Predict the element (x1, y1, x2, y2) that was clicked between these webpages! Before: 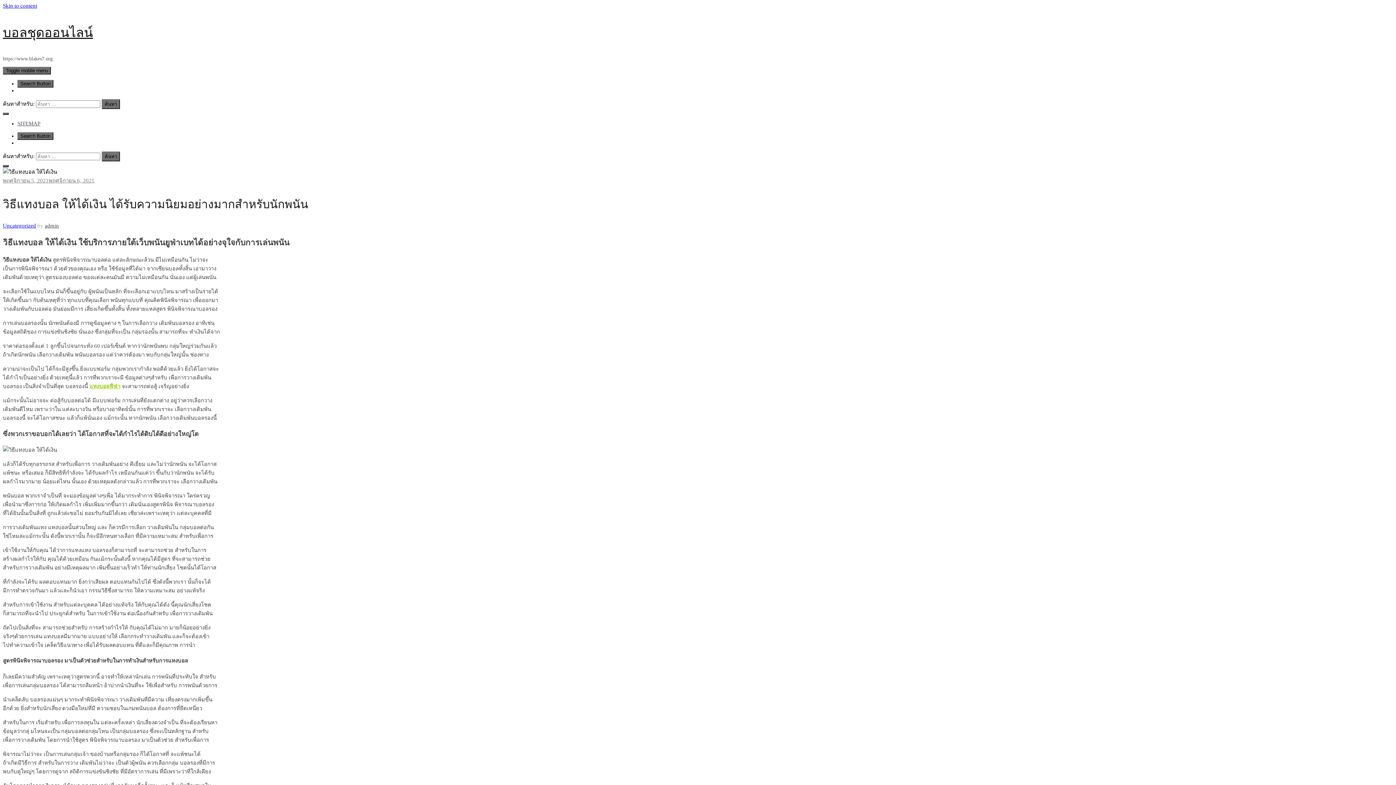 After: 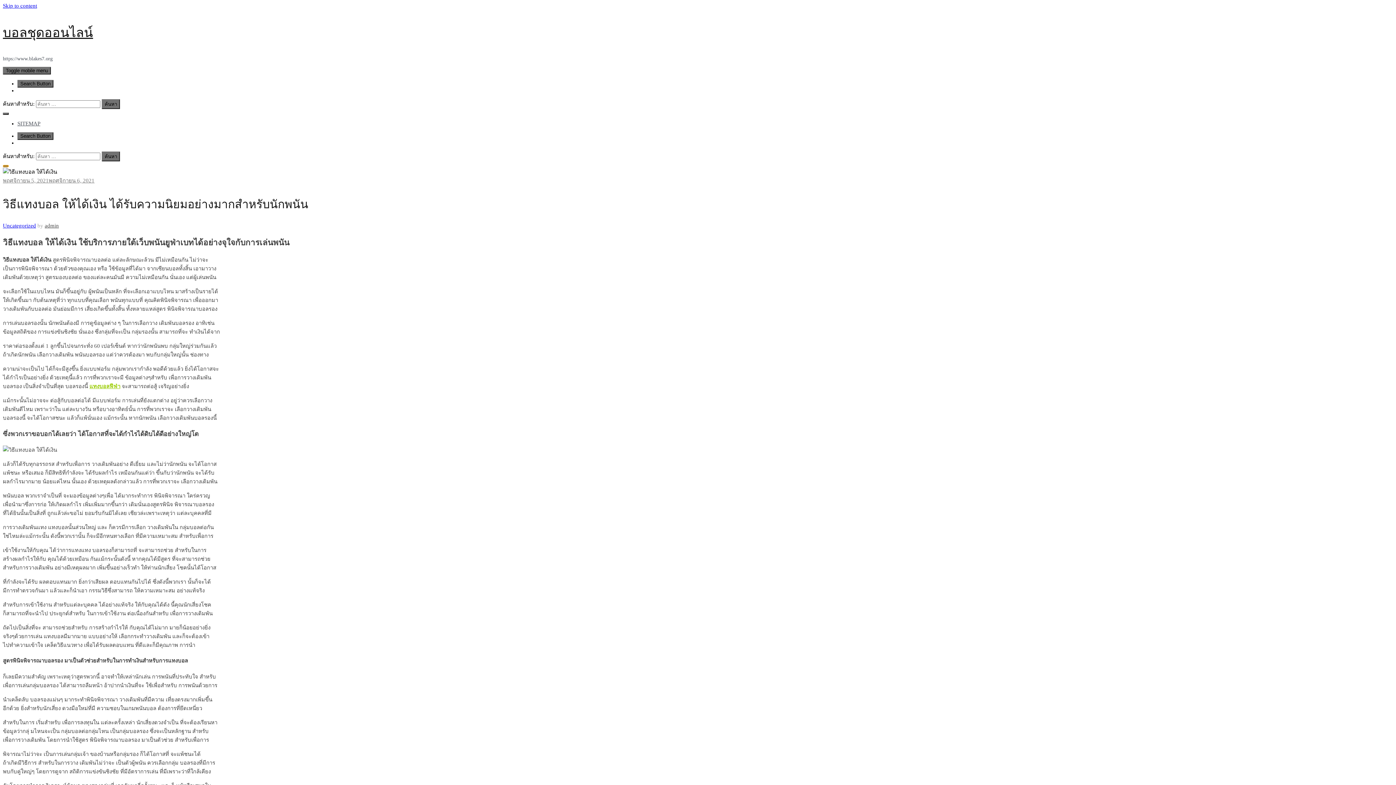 Action: bbox: (2, 165, 8, 167)